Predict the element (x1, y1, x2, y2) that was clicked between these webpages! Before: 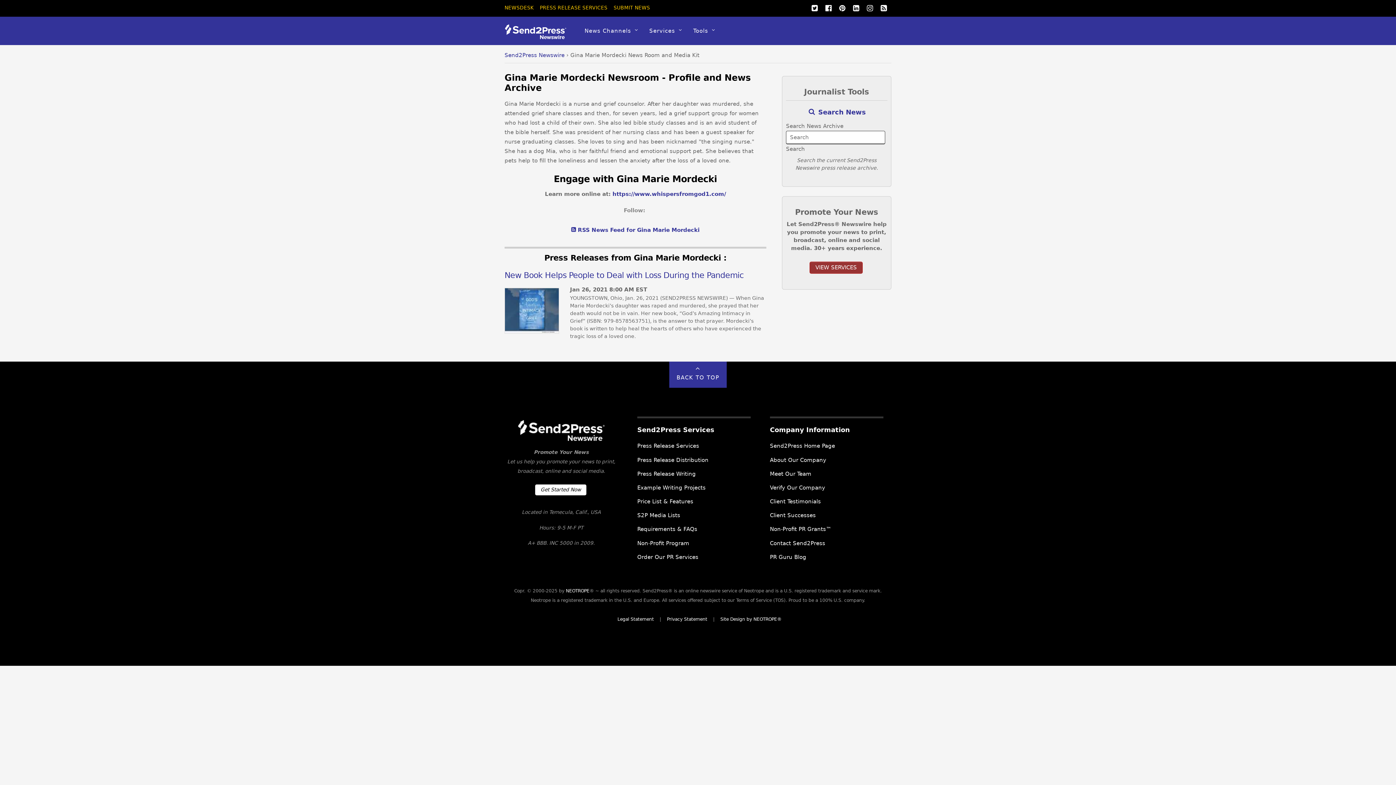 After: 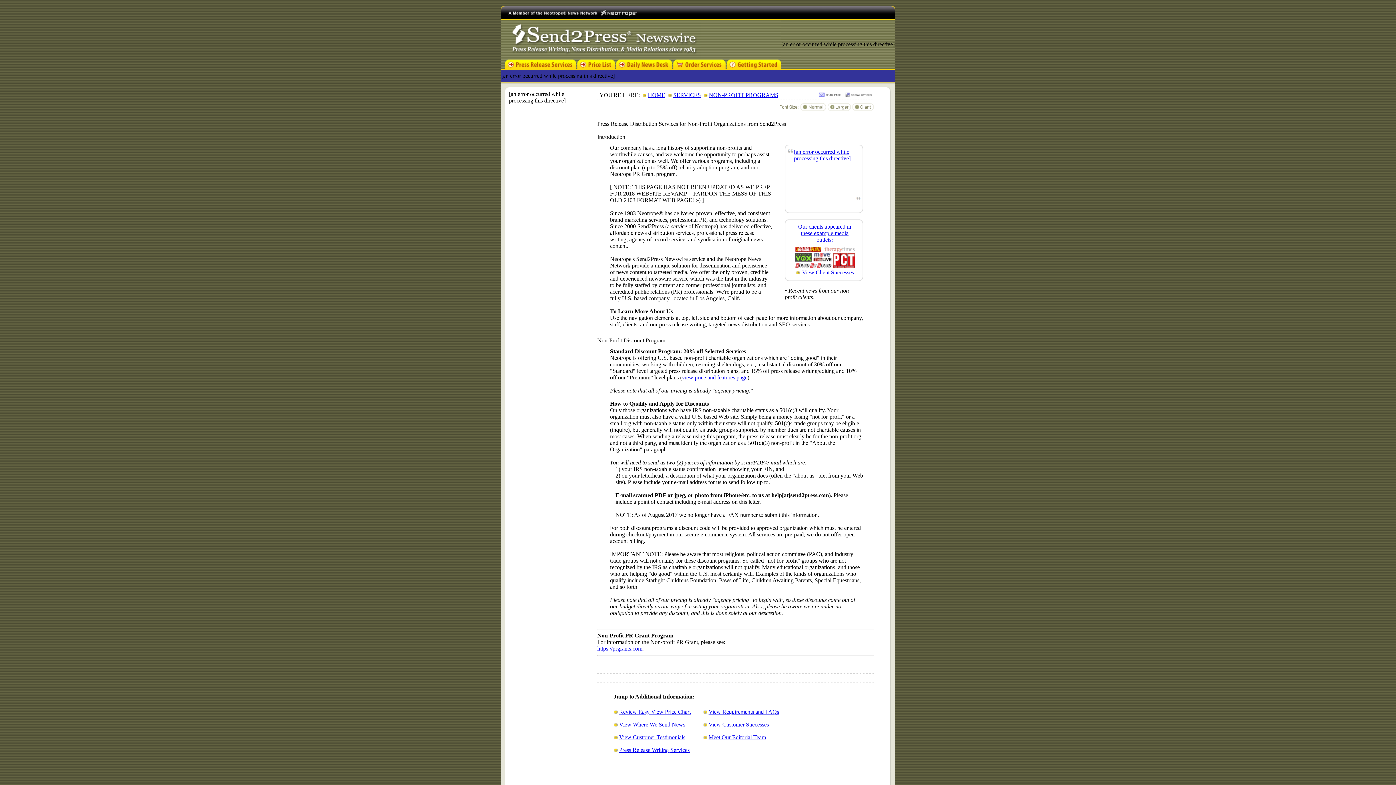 Action: bbox: (637, 540, 689, 546) label: Non-Profit Program